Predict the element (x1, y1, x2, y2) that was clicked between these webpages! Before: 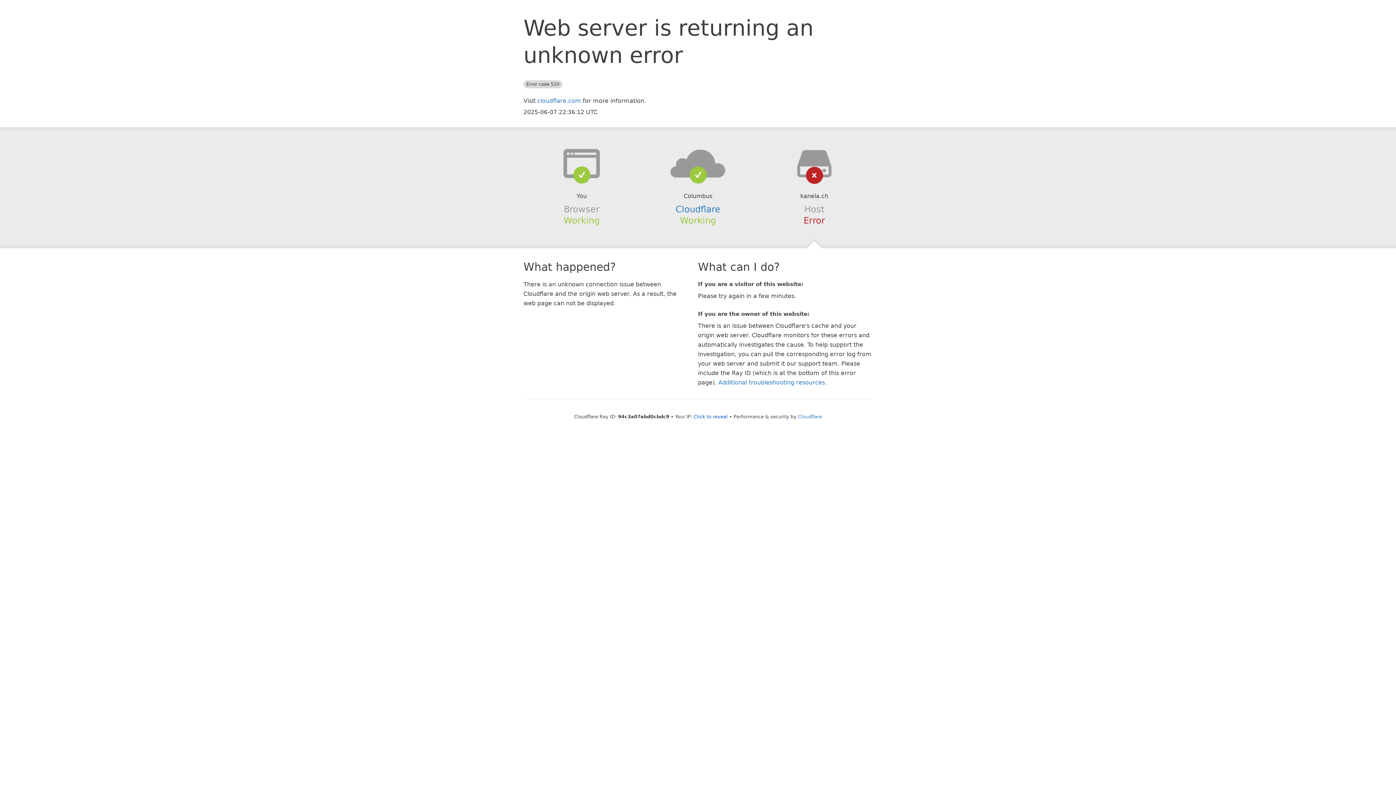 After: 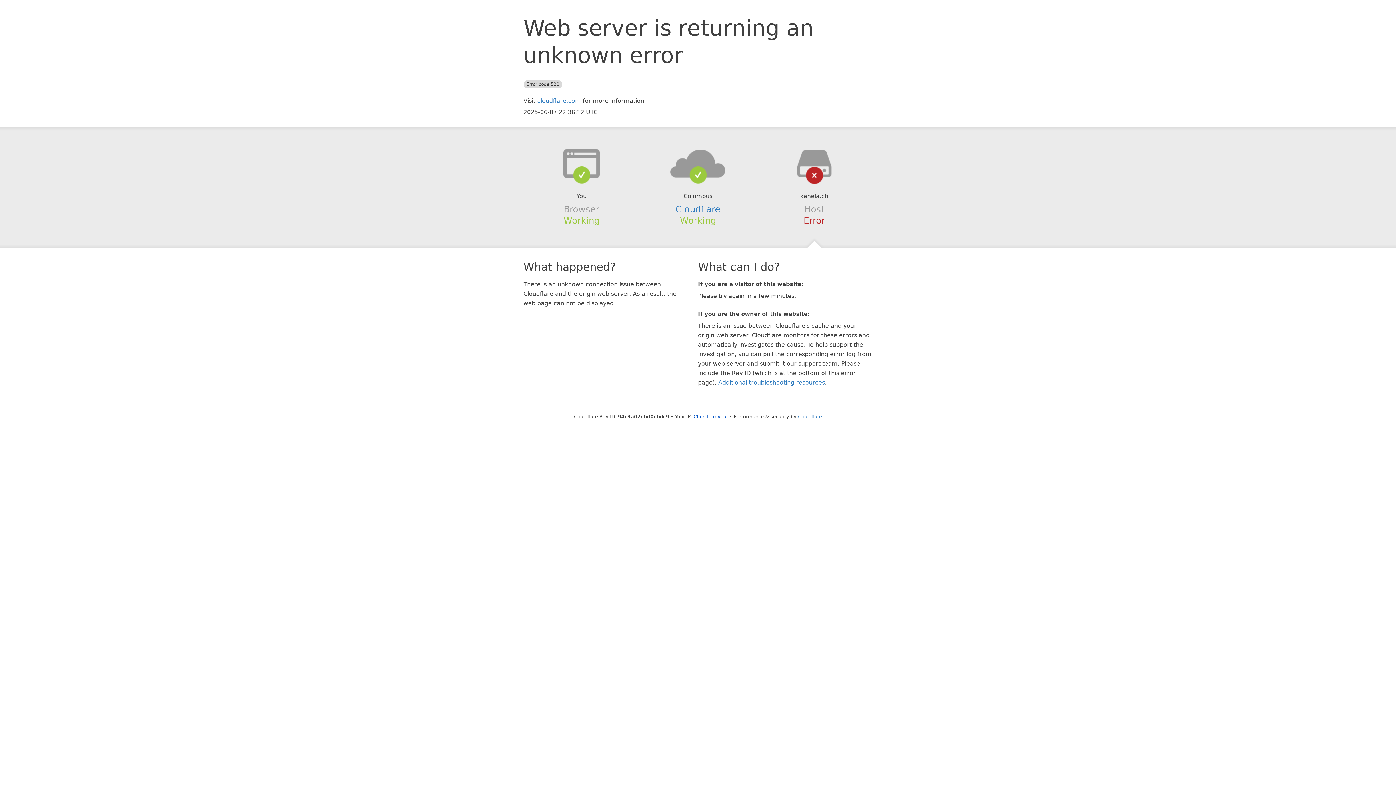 Action: bbox: (639, 148, 756, 178)